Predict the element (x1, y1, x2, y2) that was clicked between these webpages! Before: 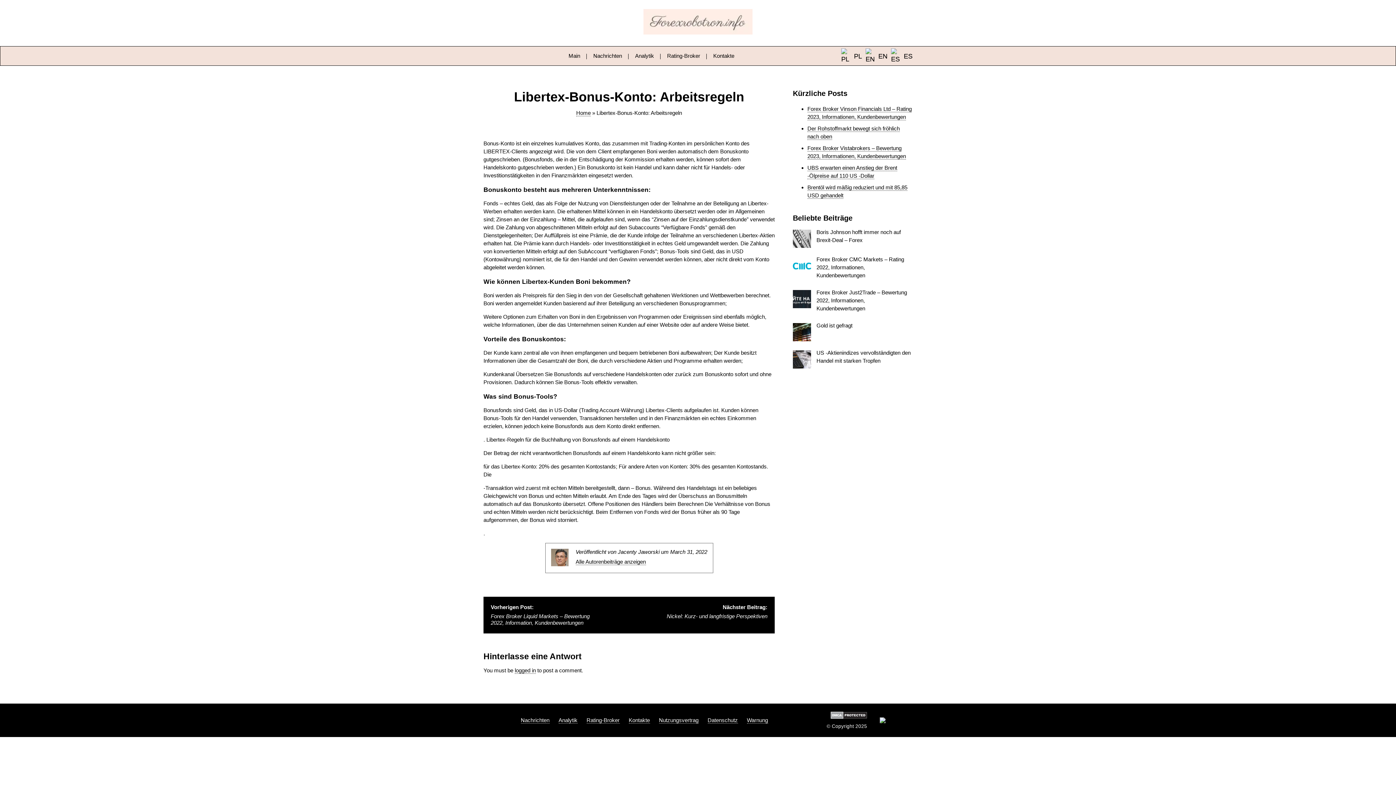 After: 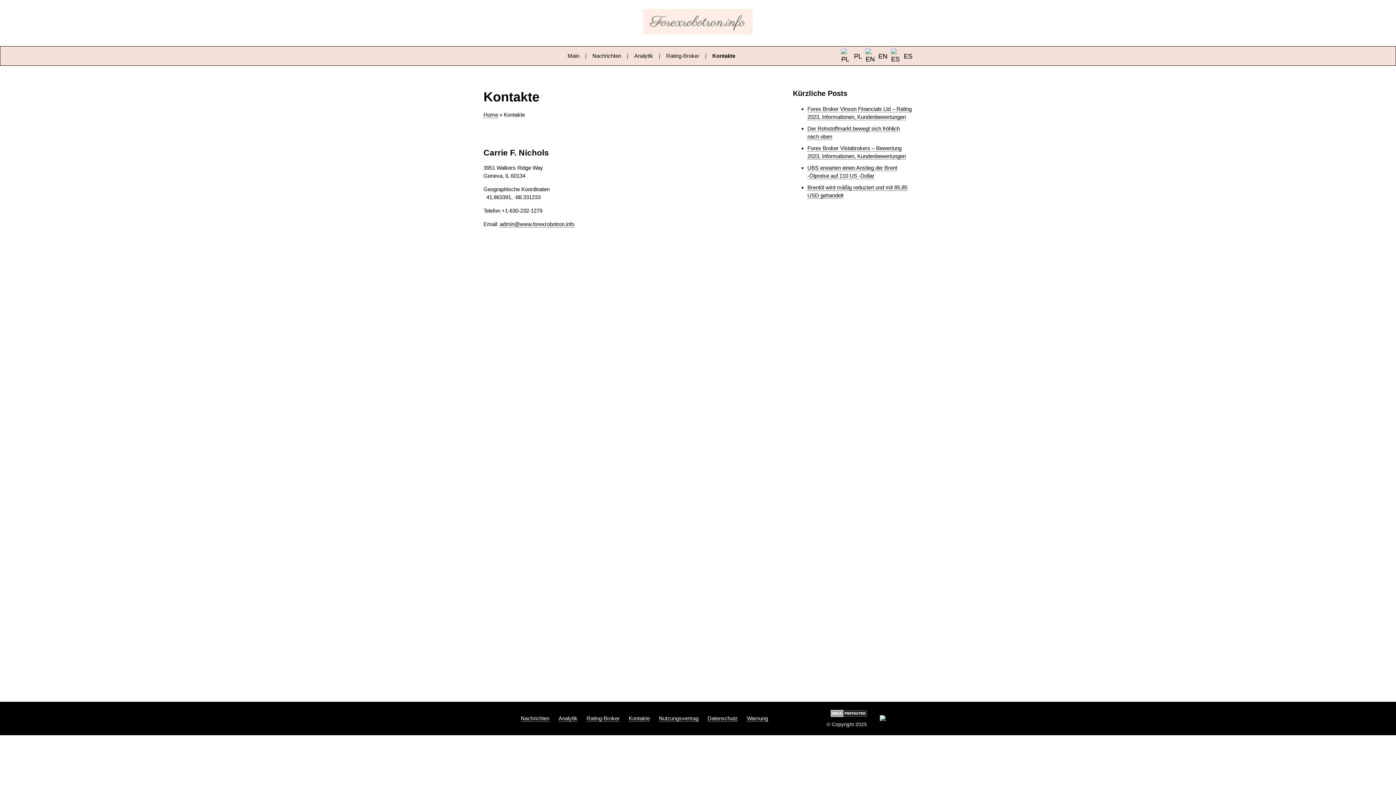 Action: label: Kontakte bbox: (628, 717, 650, 724)